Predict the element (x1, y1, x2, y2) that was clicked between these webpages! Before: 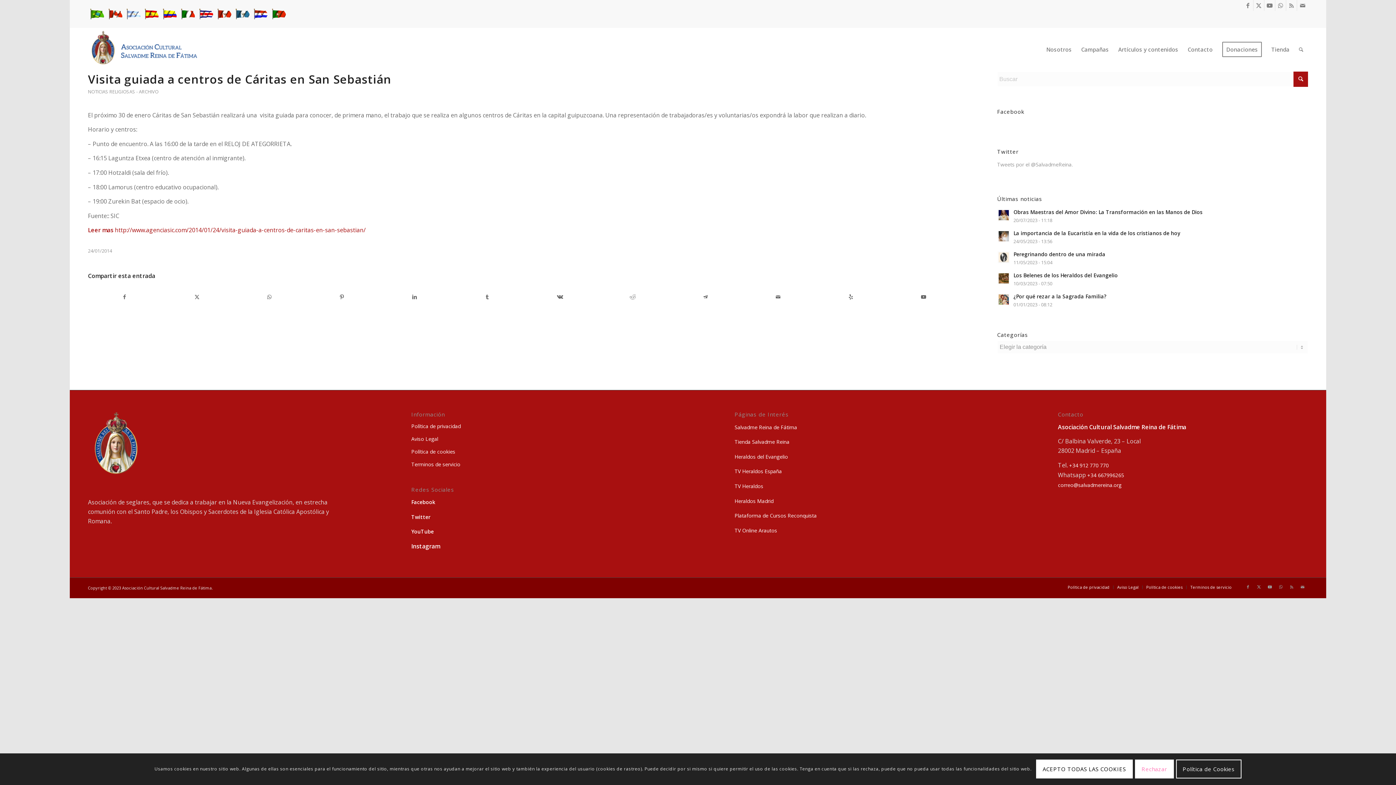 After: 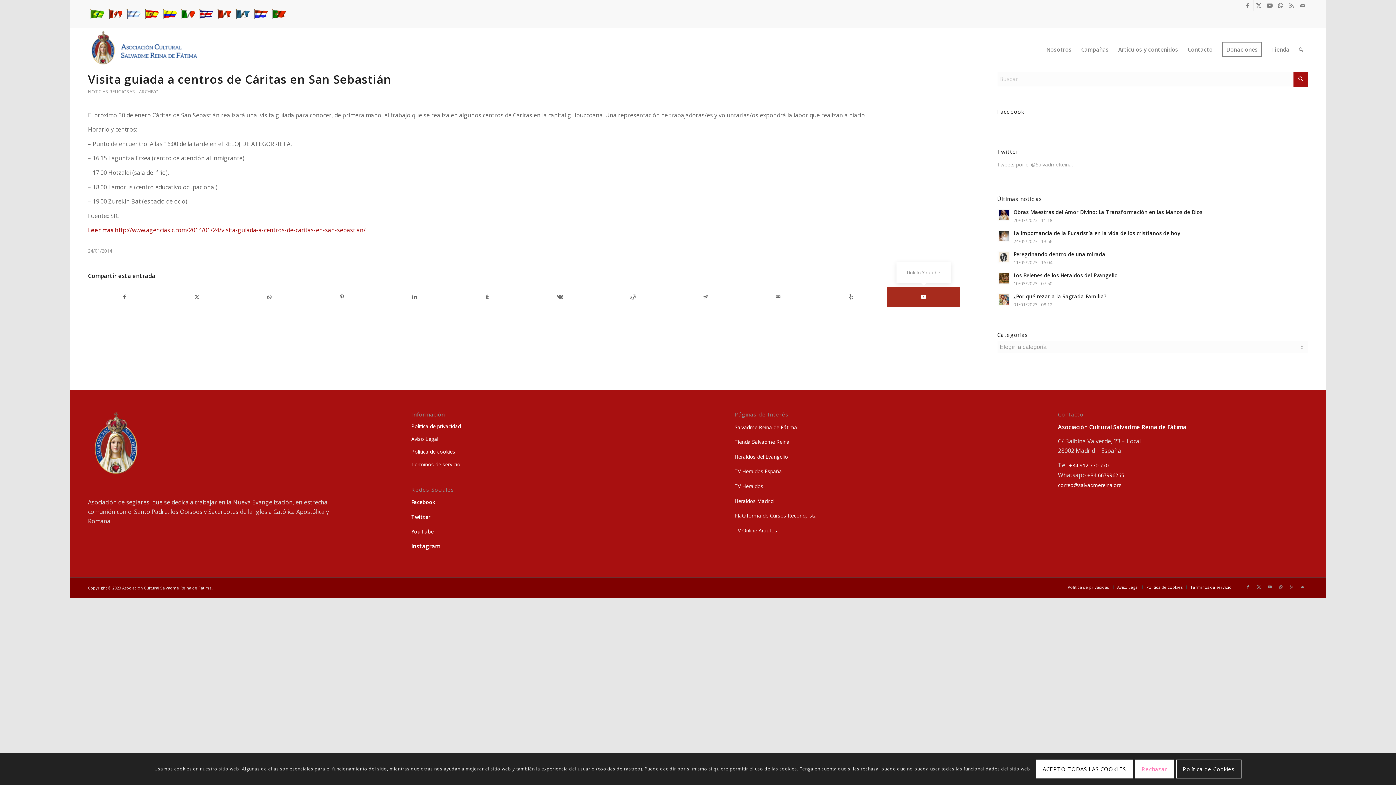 Action: label: Link to Youtube bbox: (887, 286, 960, 307)